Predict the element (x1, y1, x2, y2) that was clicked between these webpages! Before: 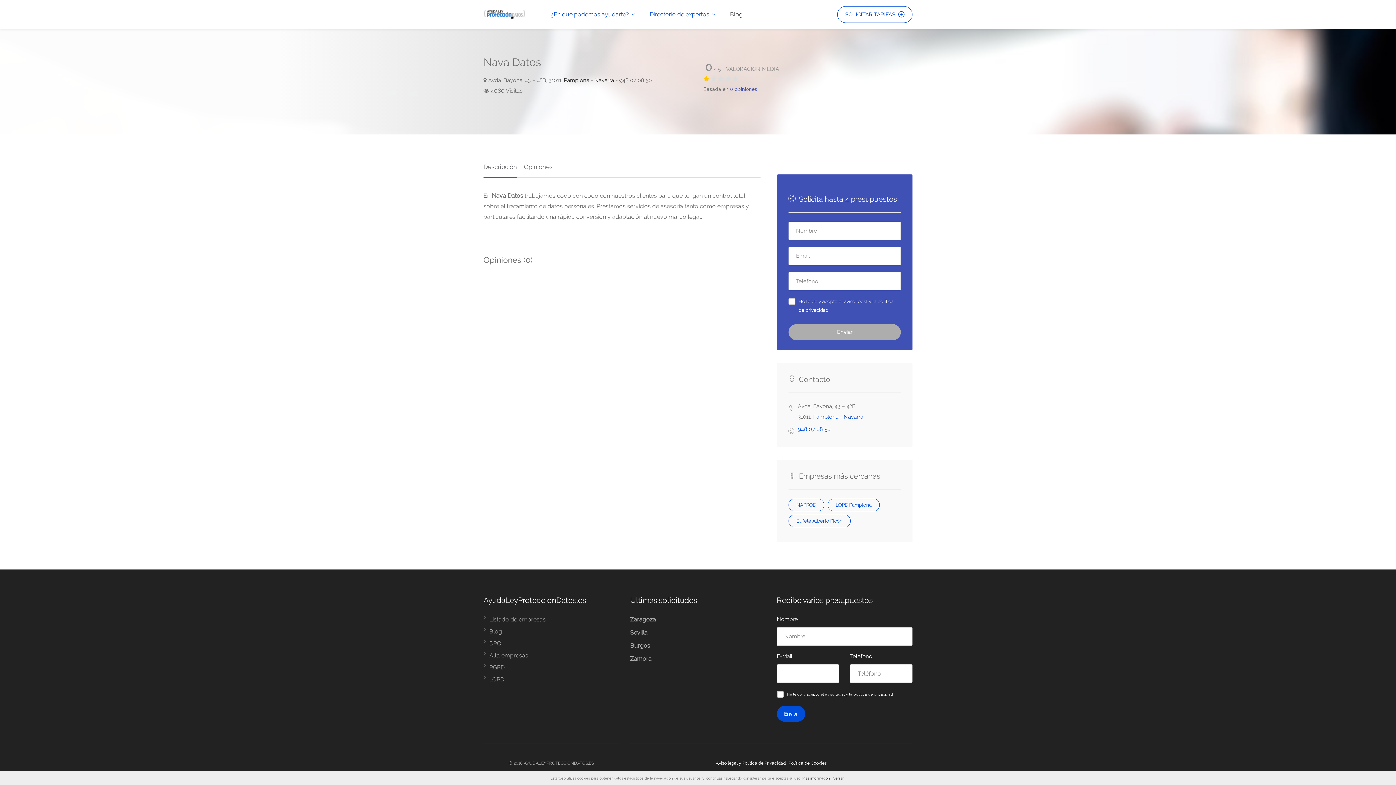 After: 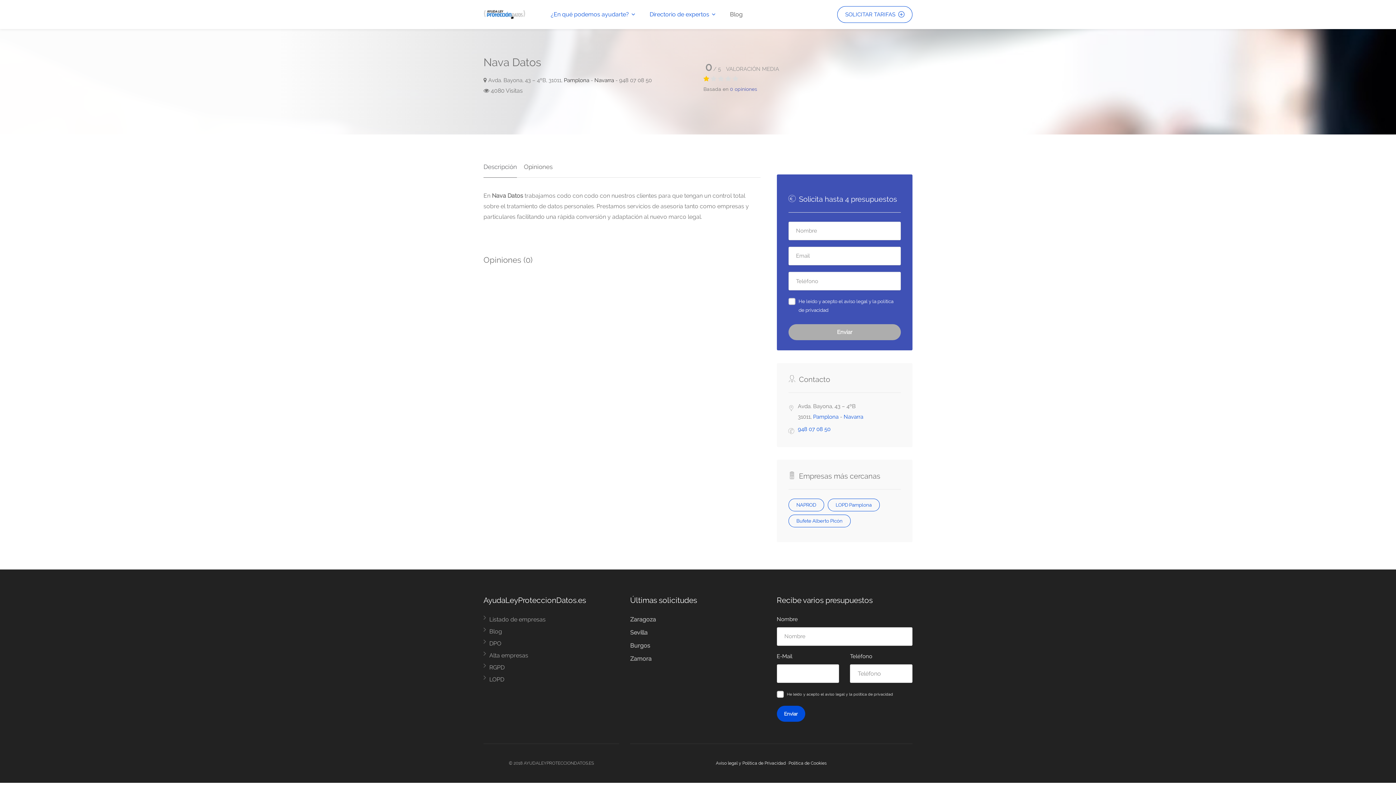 Action: label: Cerrar bbox: (833, 776, 844, 780)